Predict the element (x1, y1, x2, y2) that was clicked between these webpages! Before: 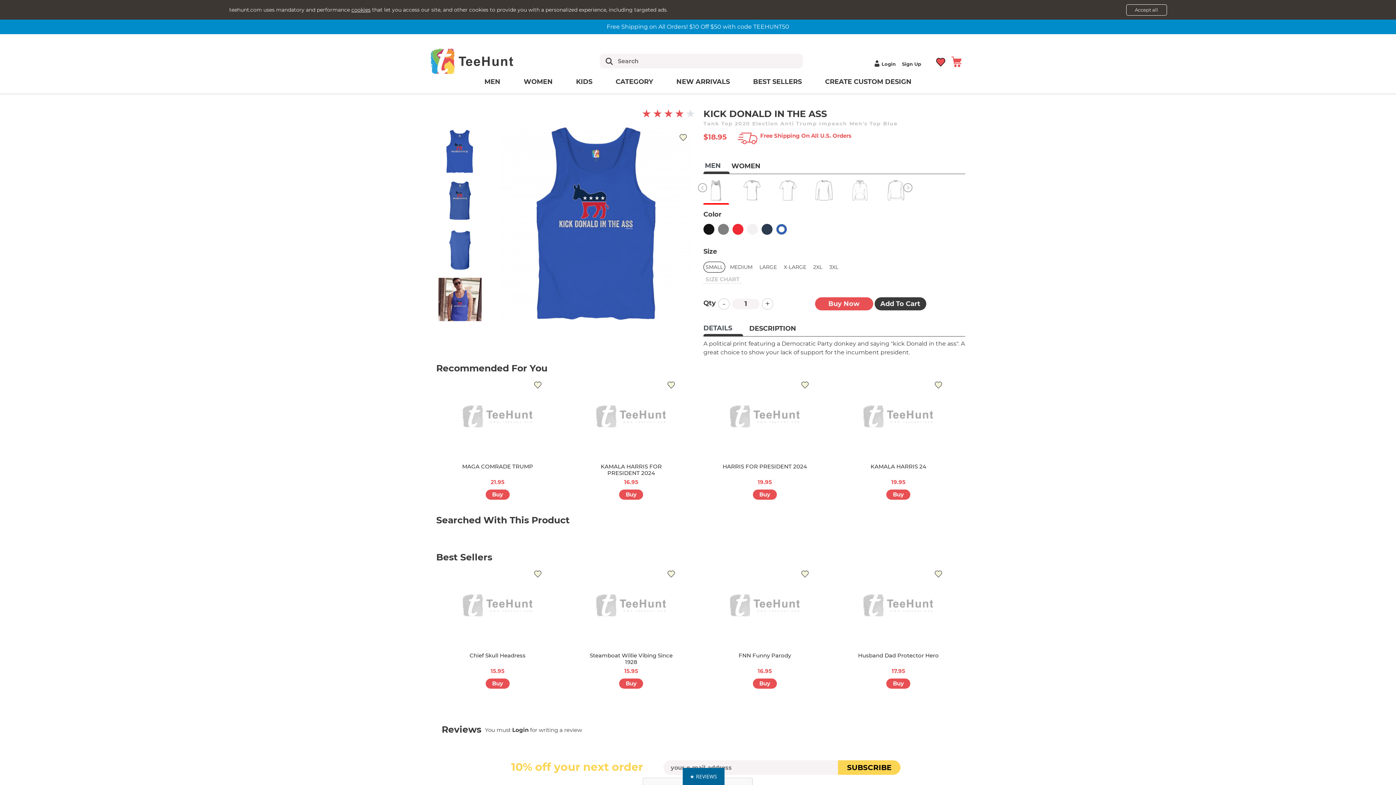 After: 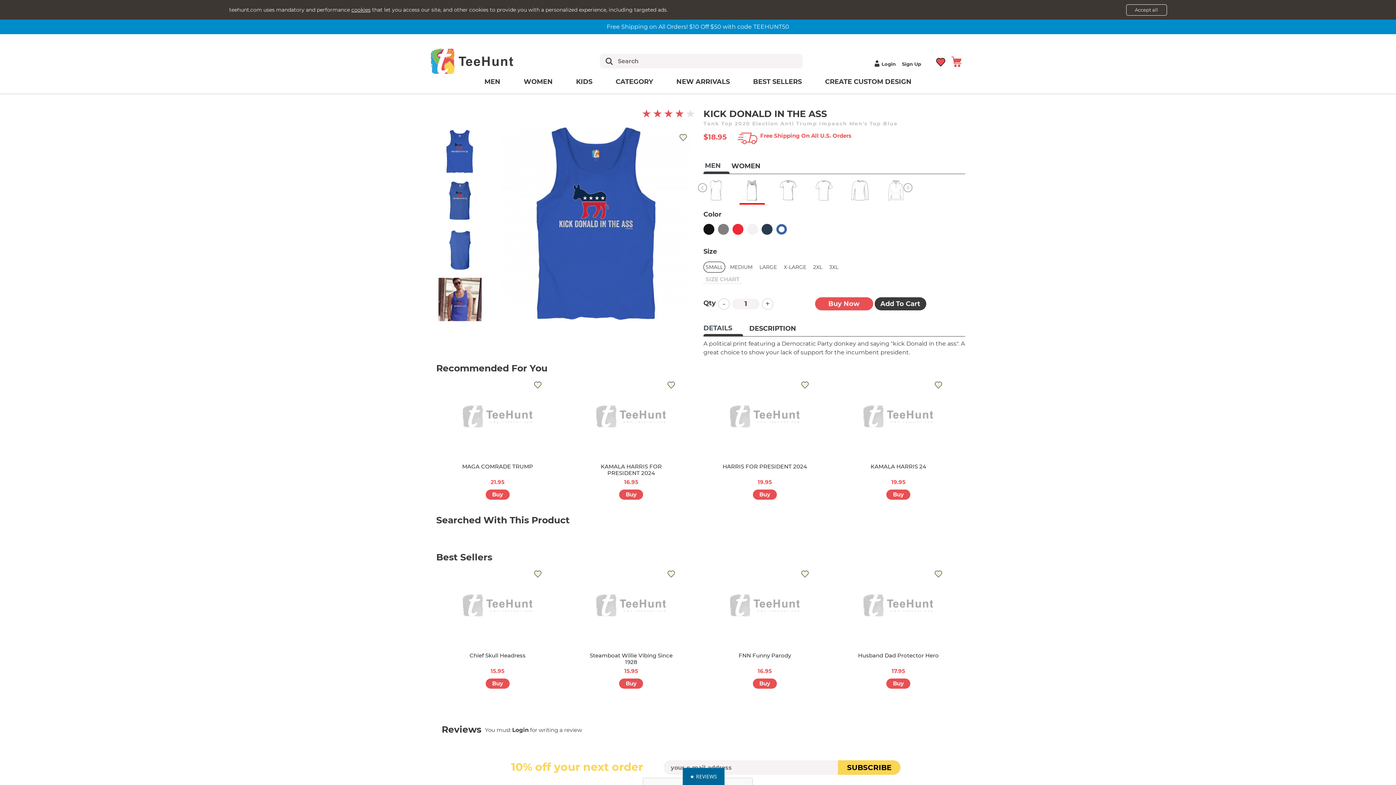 Action: bbox: (698, 183, 707, 192)